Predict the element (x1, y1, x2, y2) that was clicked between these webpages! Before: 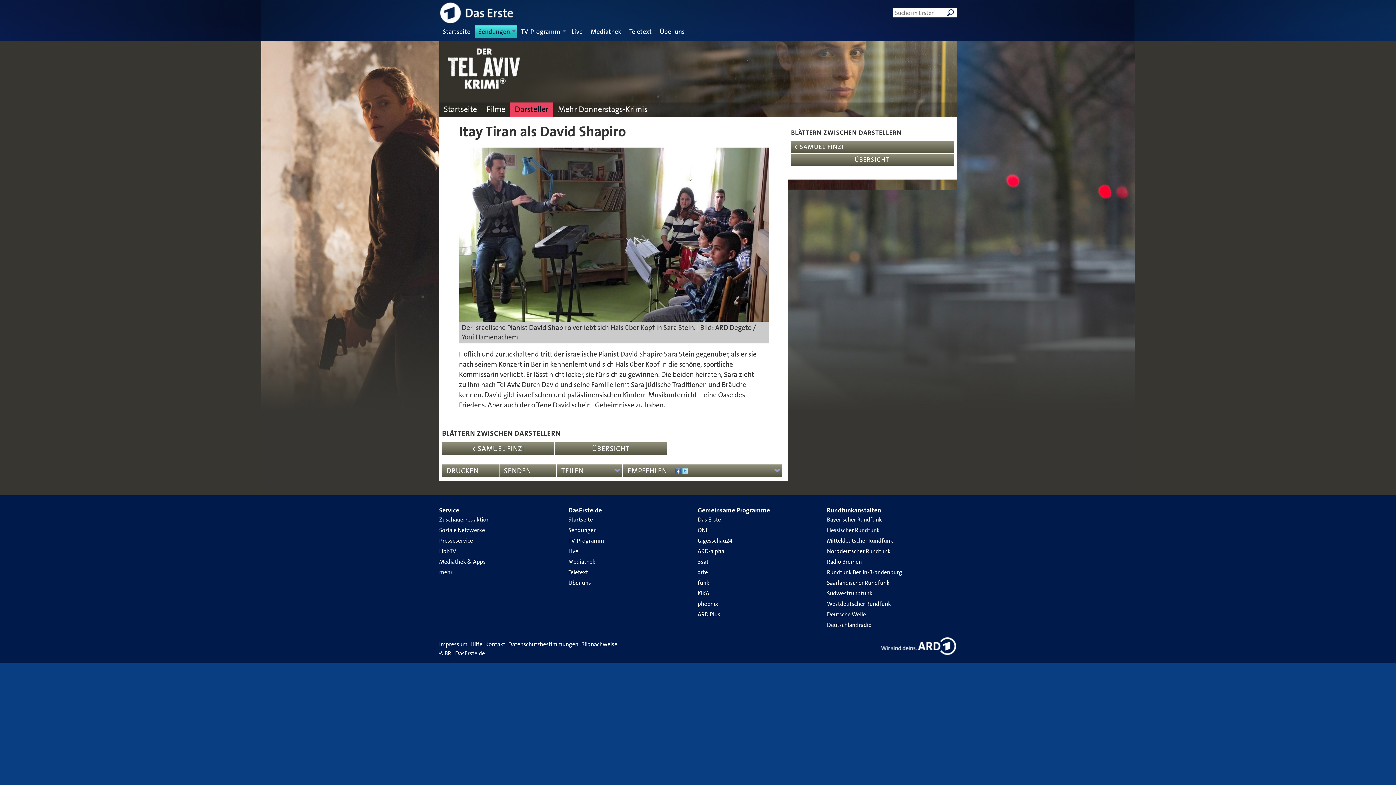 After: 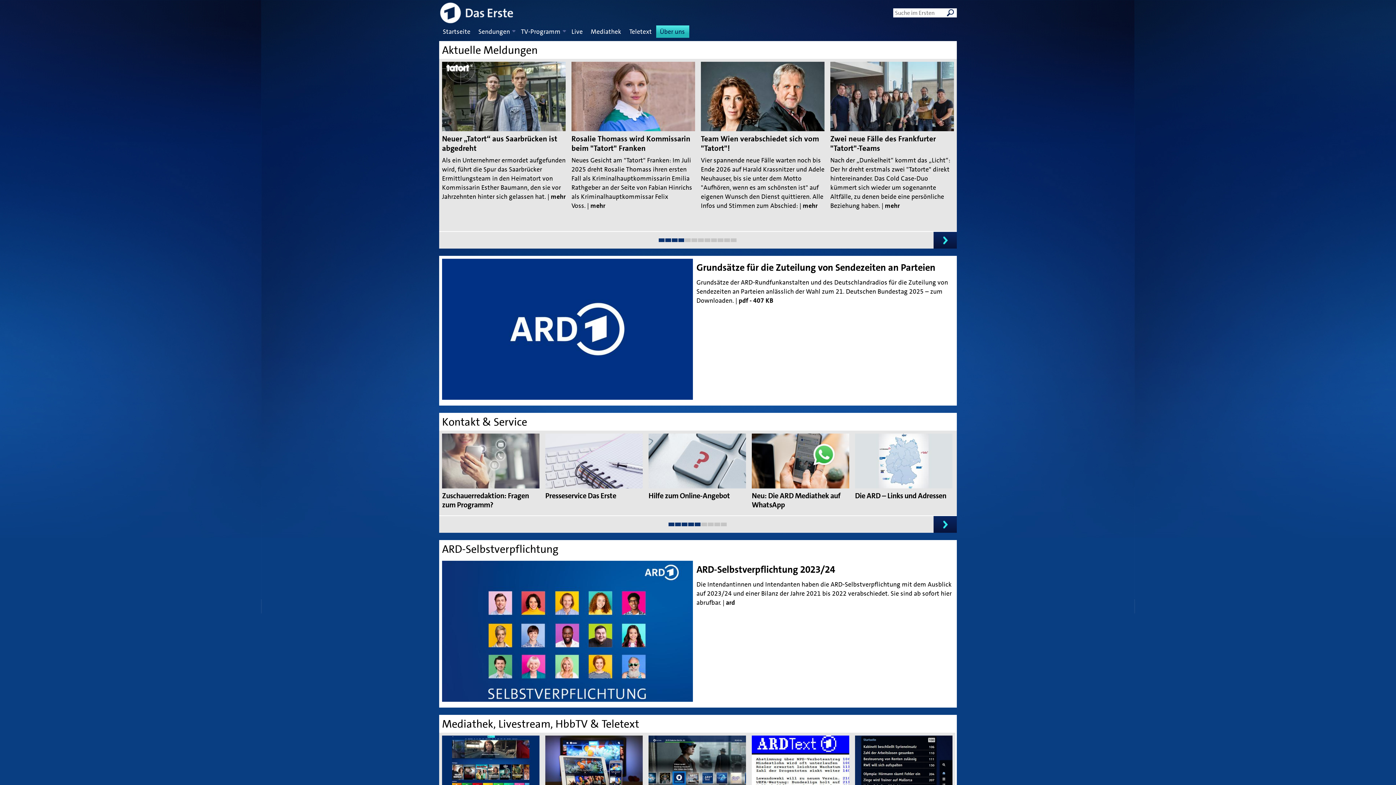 Action: bbox: (439, 568, 452, 576) label: mehr